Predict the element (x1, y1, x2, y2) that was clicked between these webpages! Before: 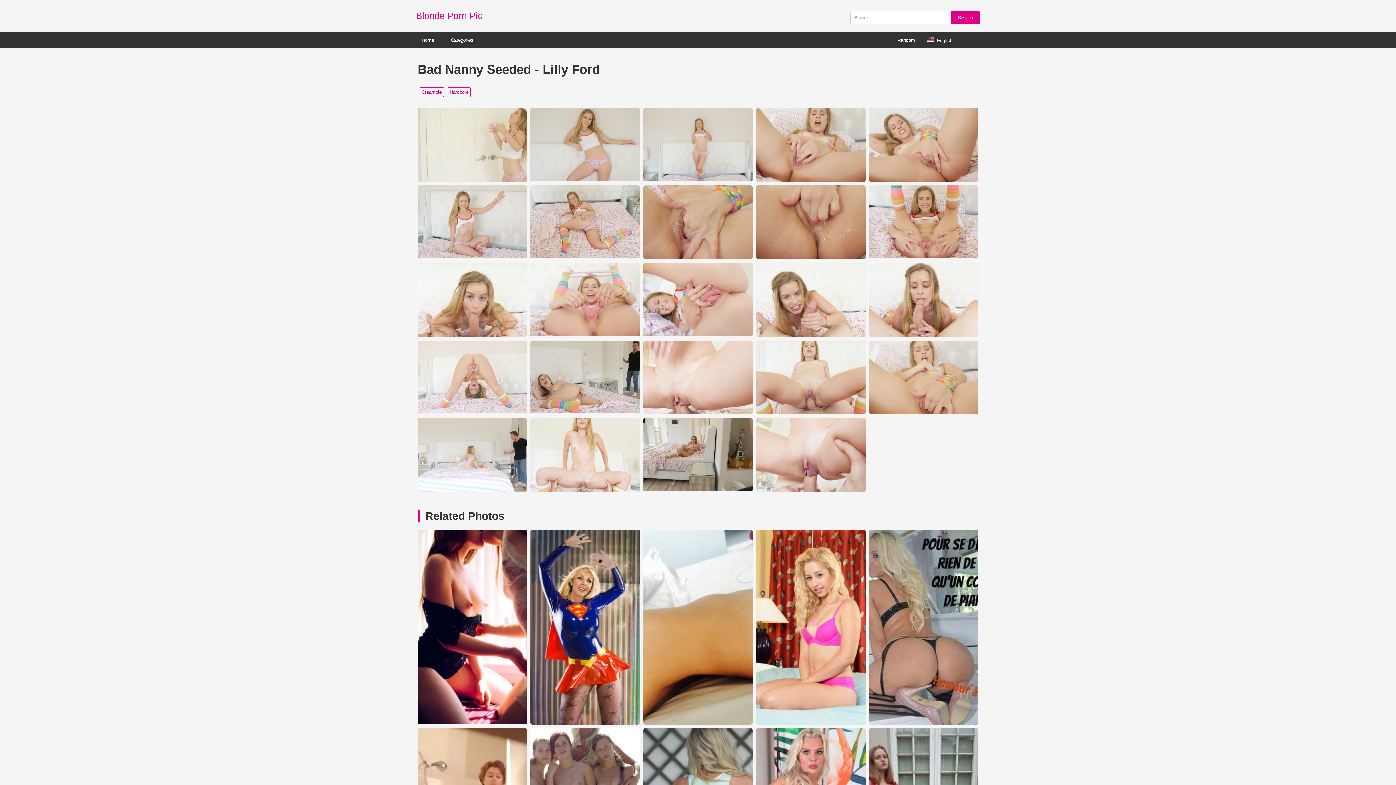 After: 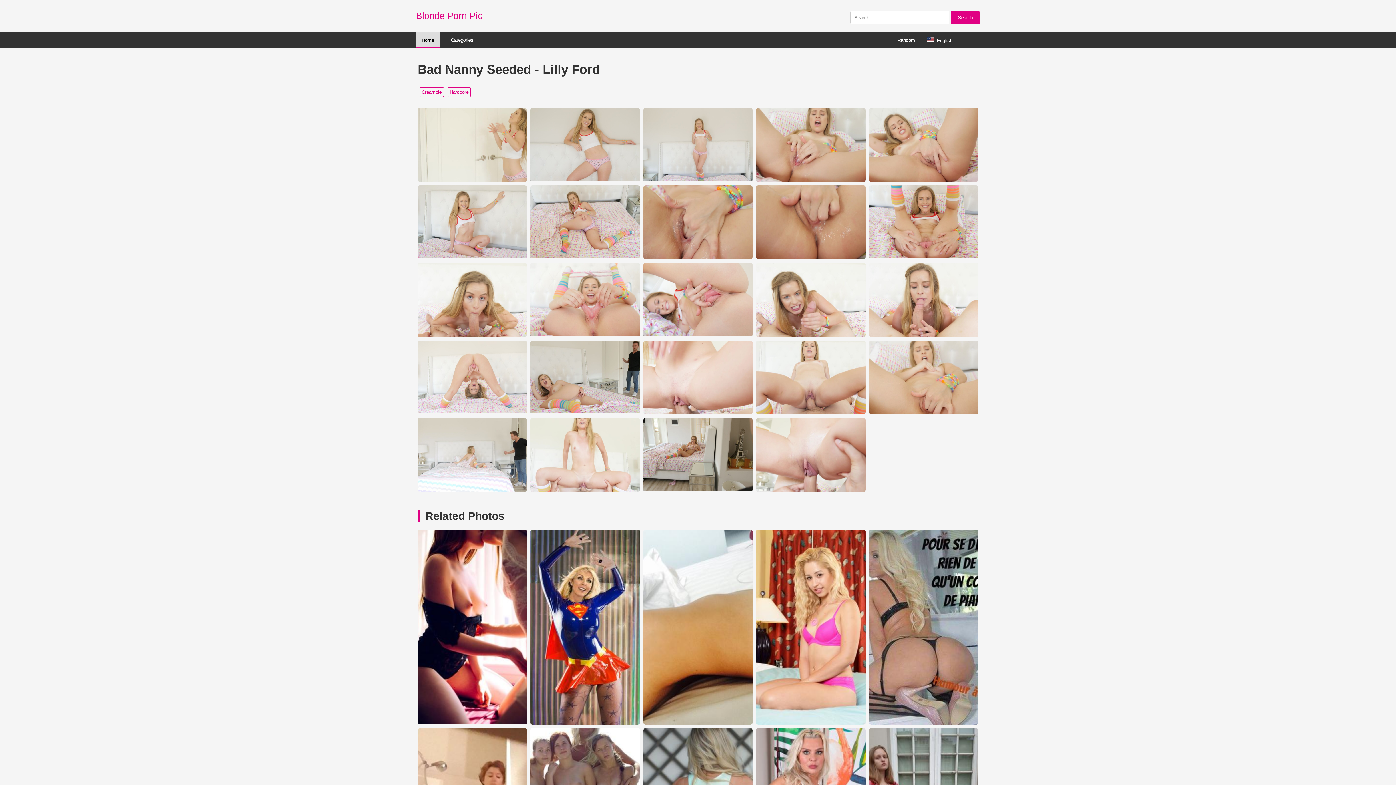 Action: bbox: (416, 32, 440, 47) label: Home